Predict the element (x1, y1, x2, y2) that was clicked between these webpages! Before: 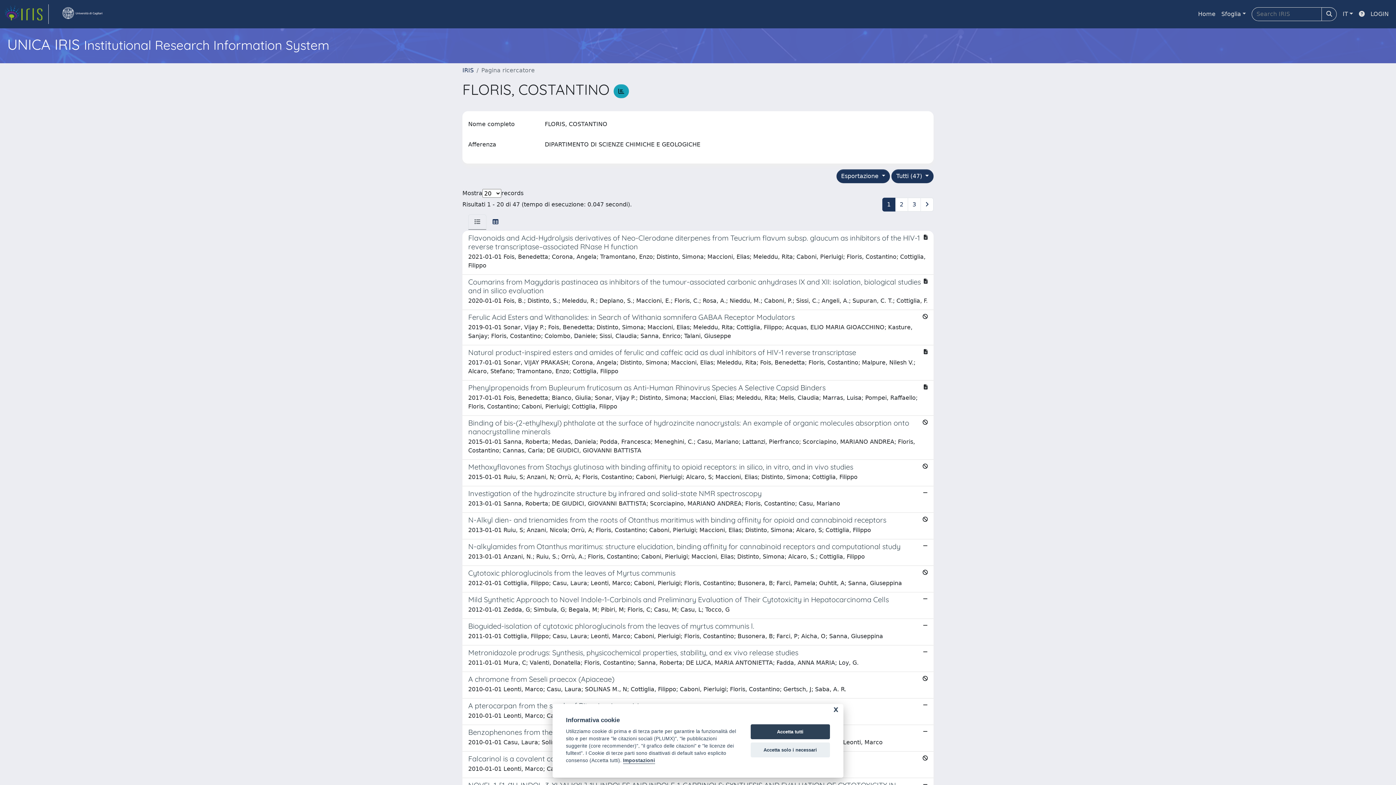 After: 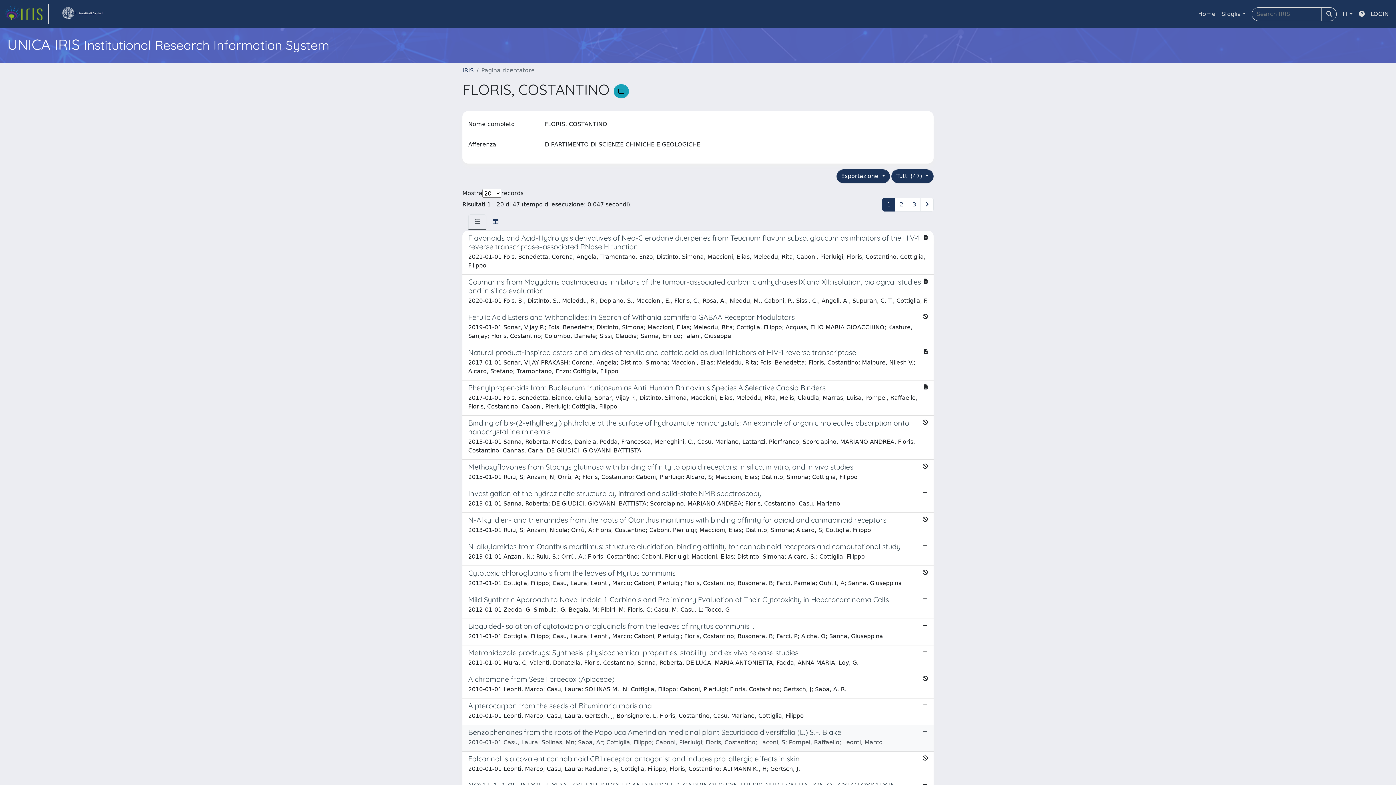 Action: bbox: (750, 742, 830, 757) label: Accetta solo i necessari